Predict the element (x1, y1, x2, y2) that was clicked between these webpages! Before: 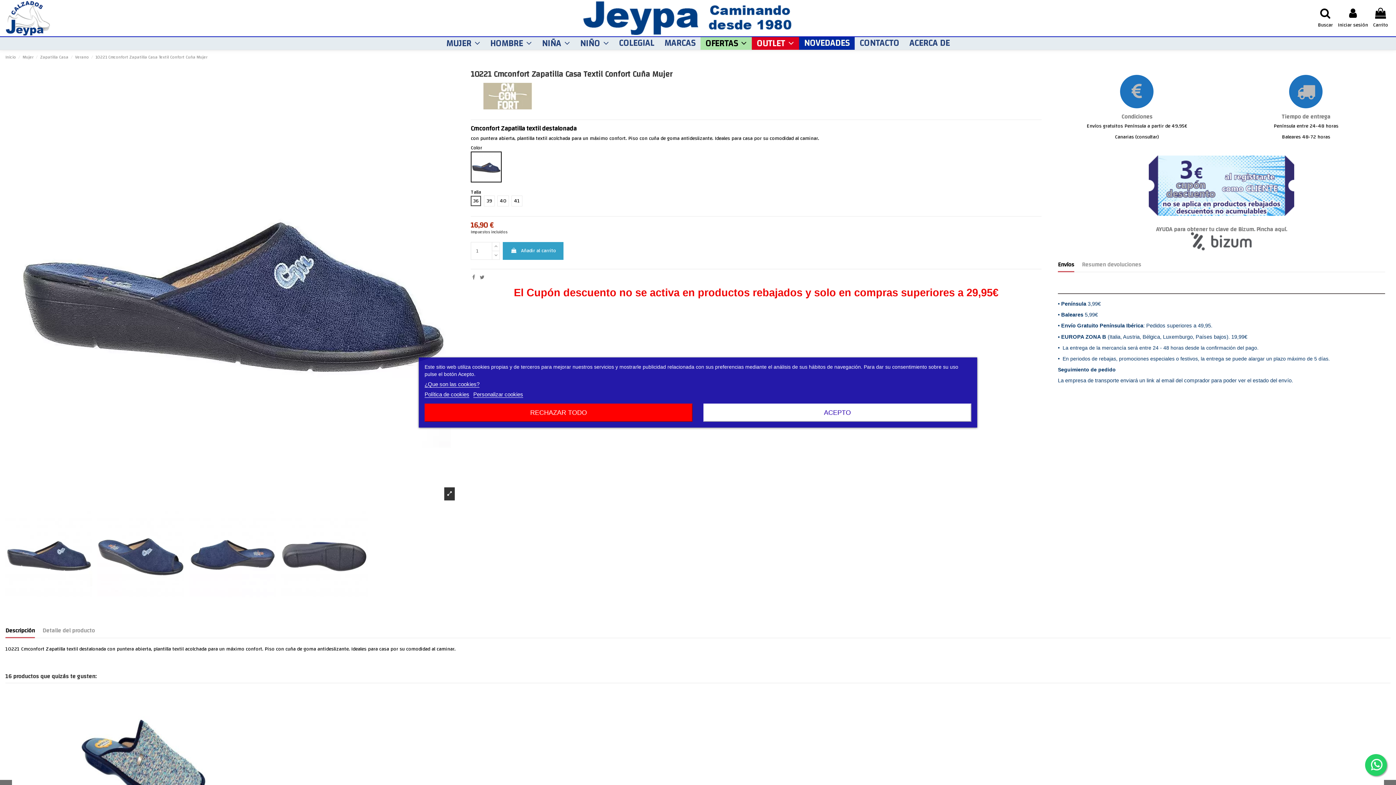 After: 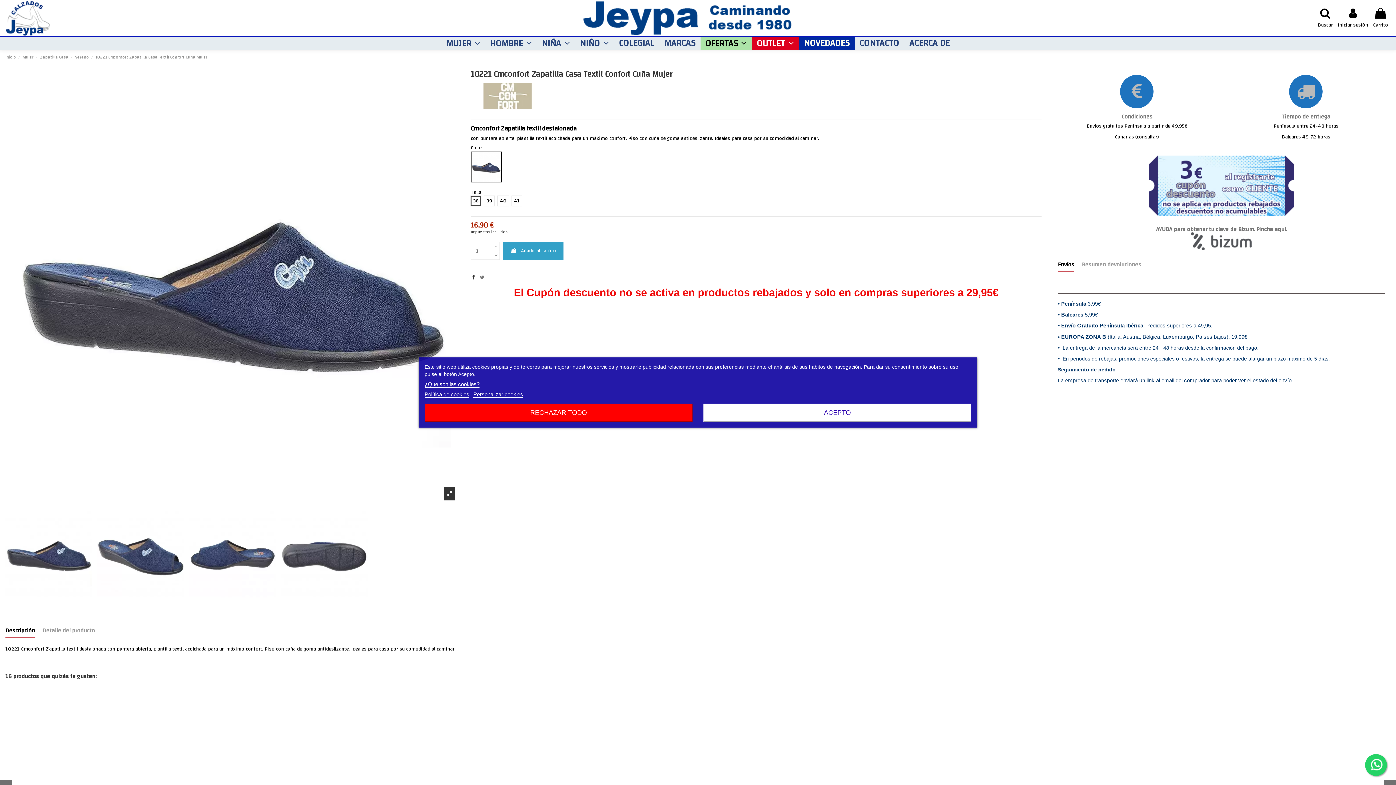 Action: bbox: (472, 273, 475, 282)